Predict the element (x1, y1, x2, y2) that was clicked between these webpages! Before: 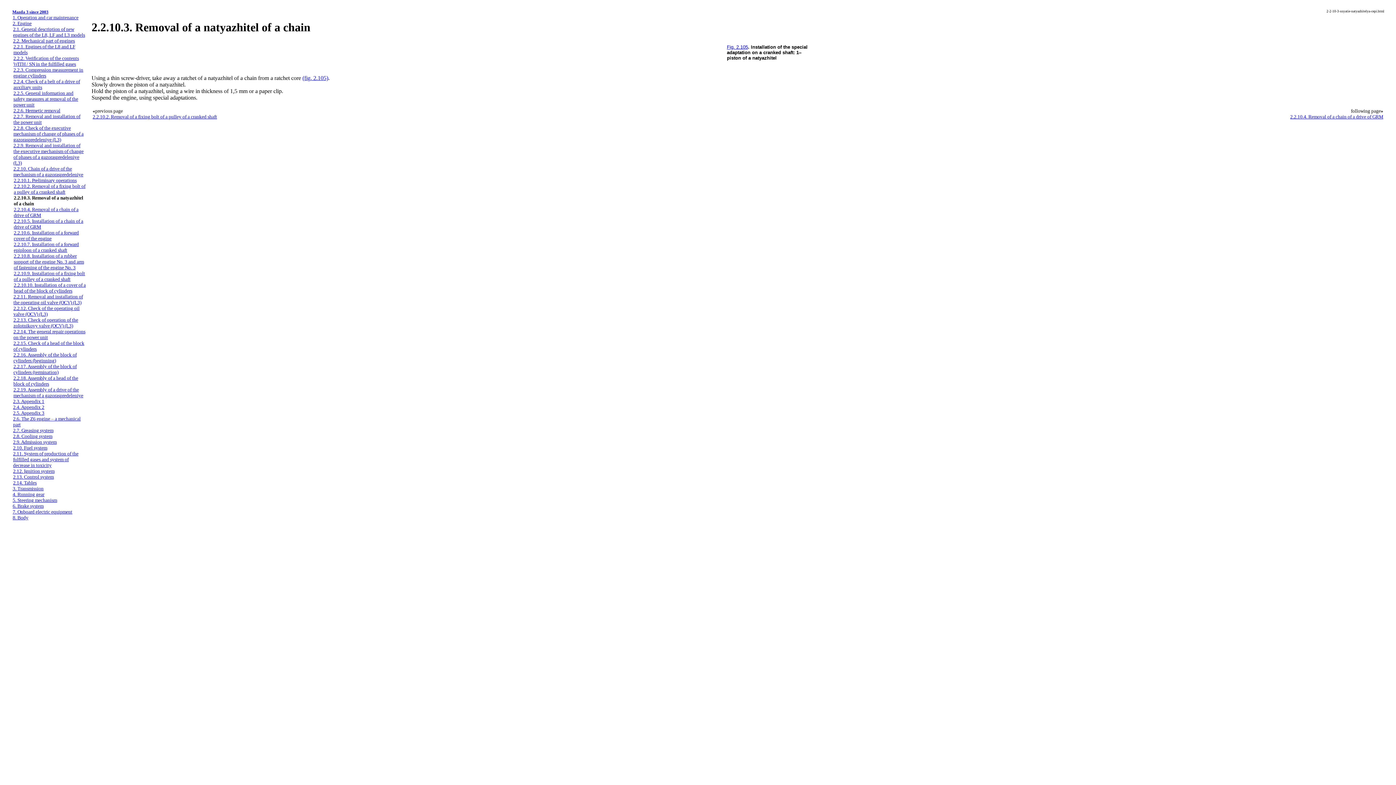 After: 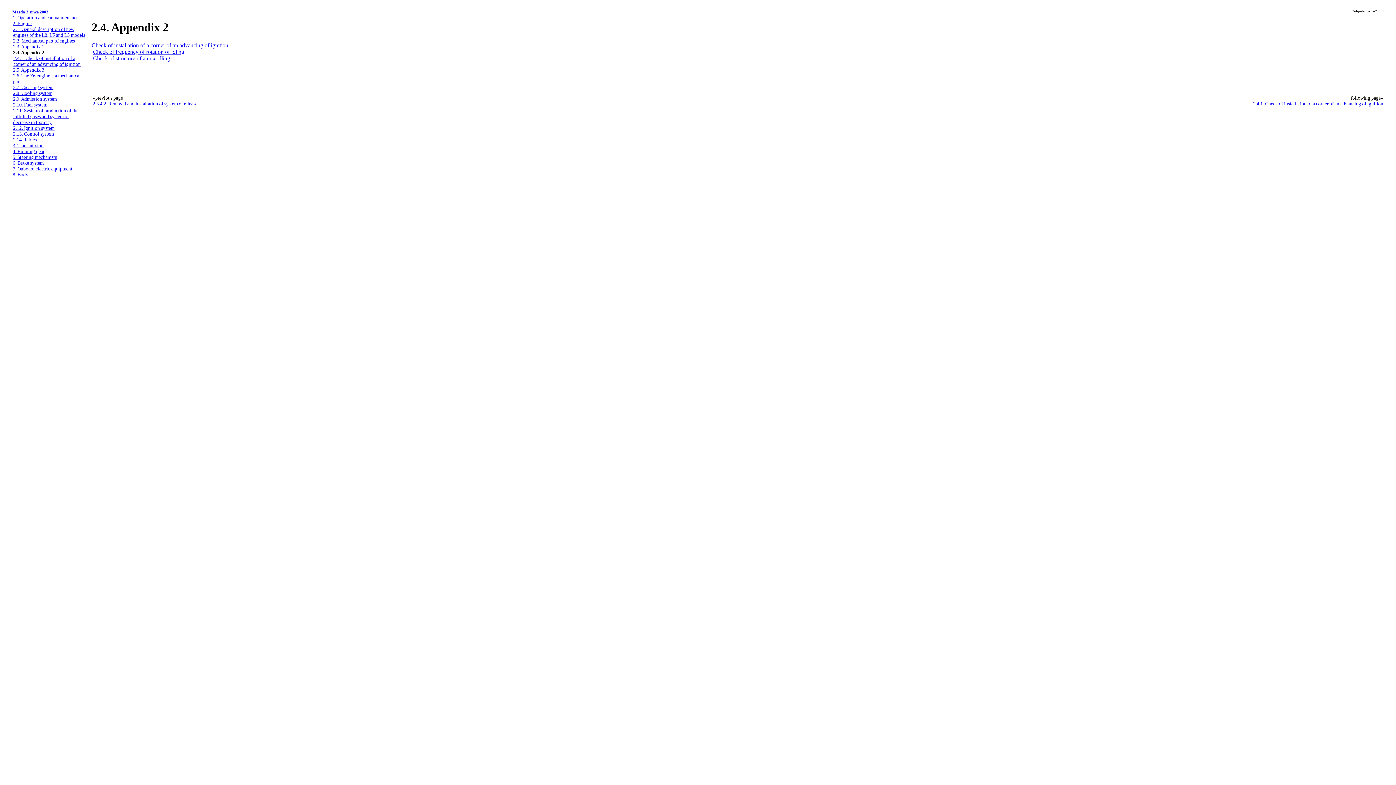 Action: bbox: (13, 404, 44, 410) label: 2.4. Appendix 2